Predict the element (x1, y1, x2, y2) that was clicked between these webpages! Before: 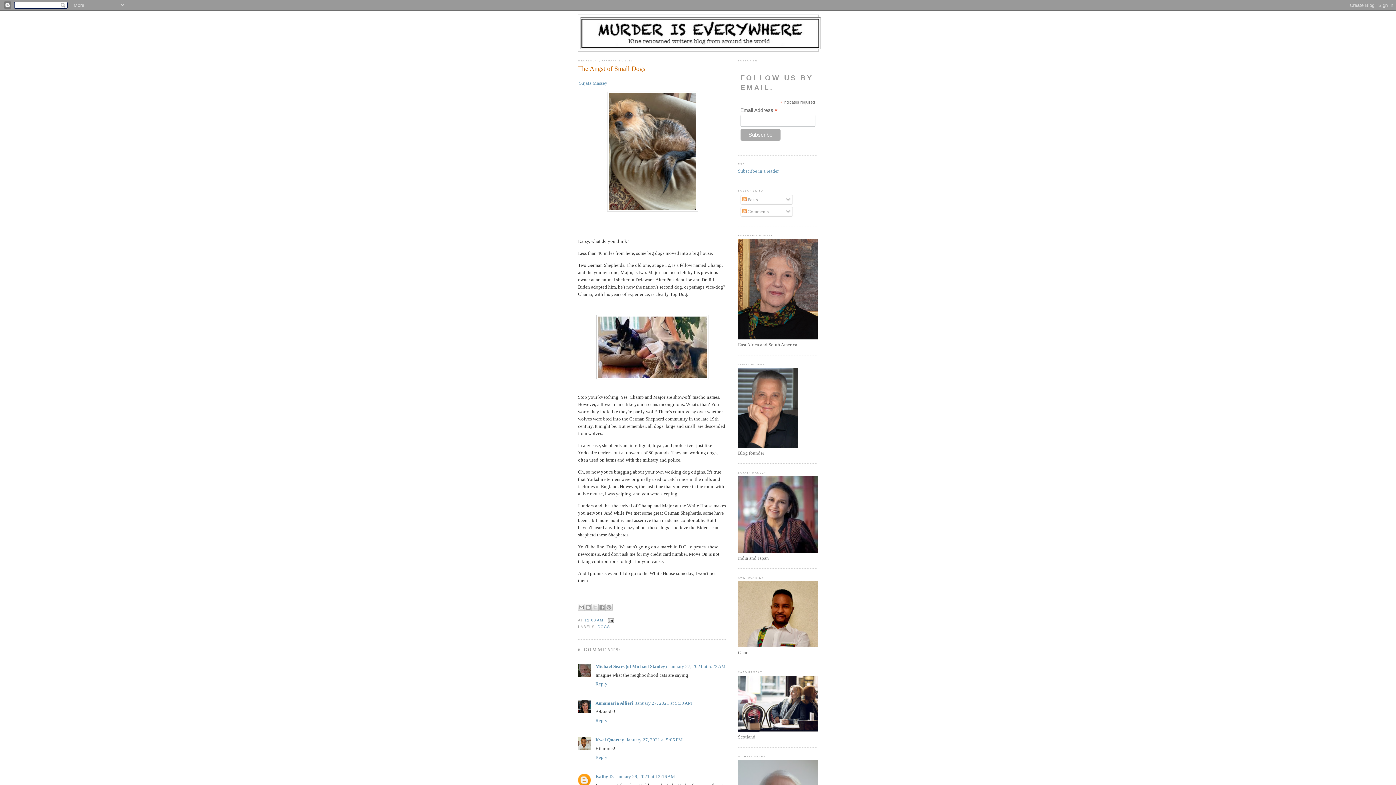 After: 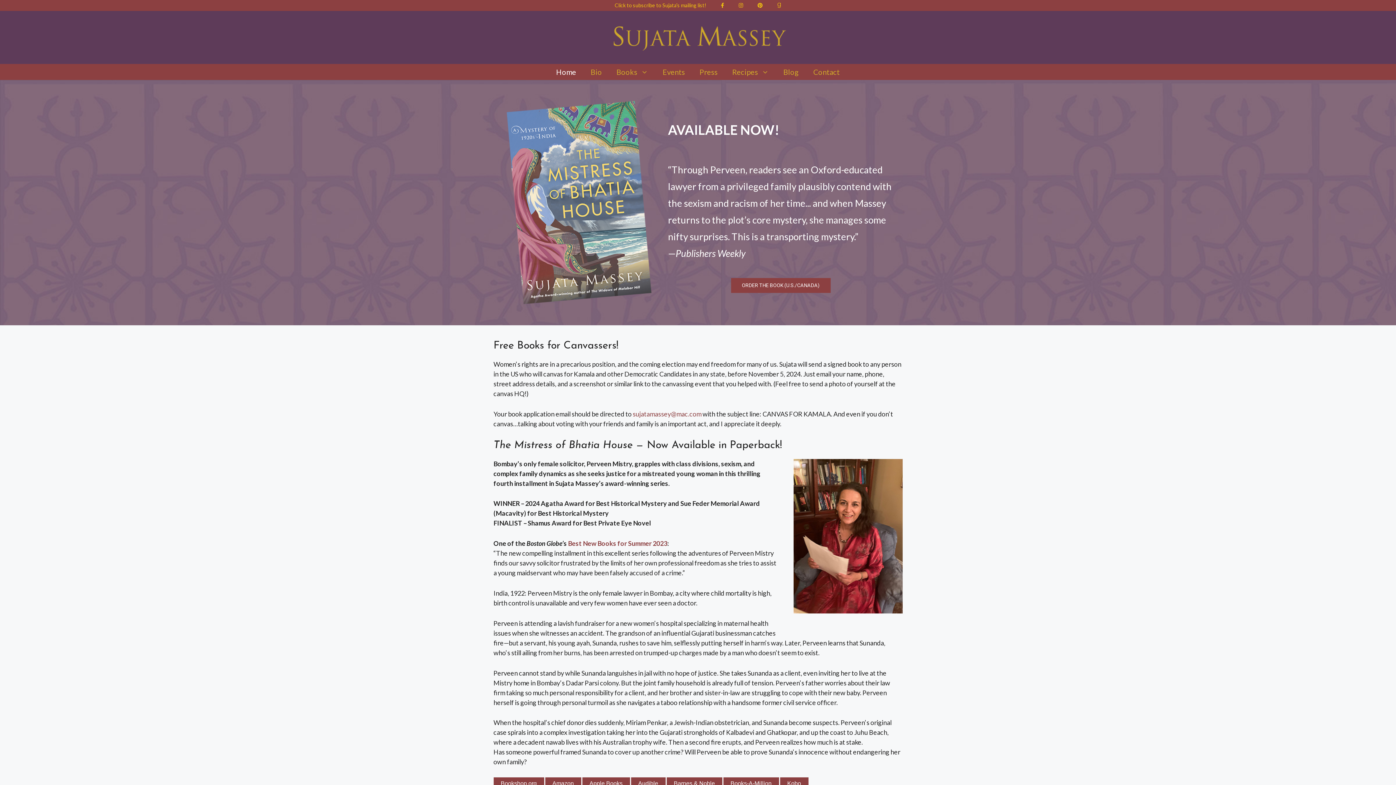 Action: bbox: (738, 548, 820, 554)